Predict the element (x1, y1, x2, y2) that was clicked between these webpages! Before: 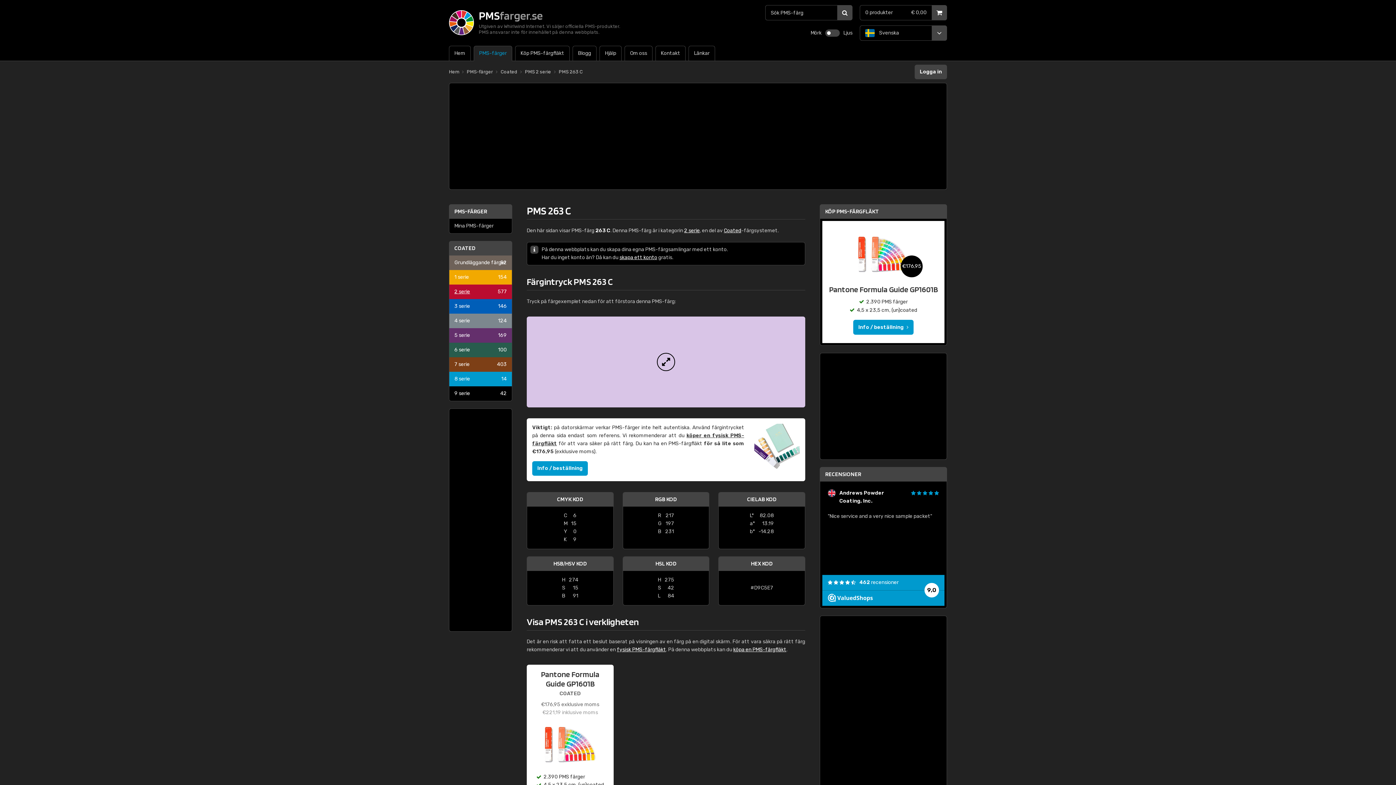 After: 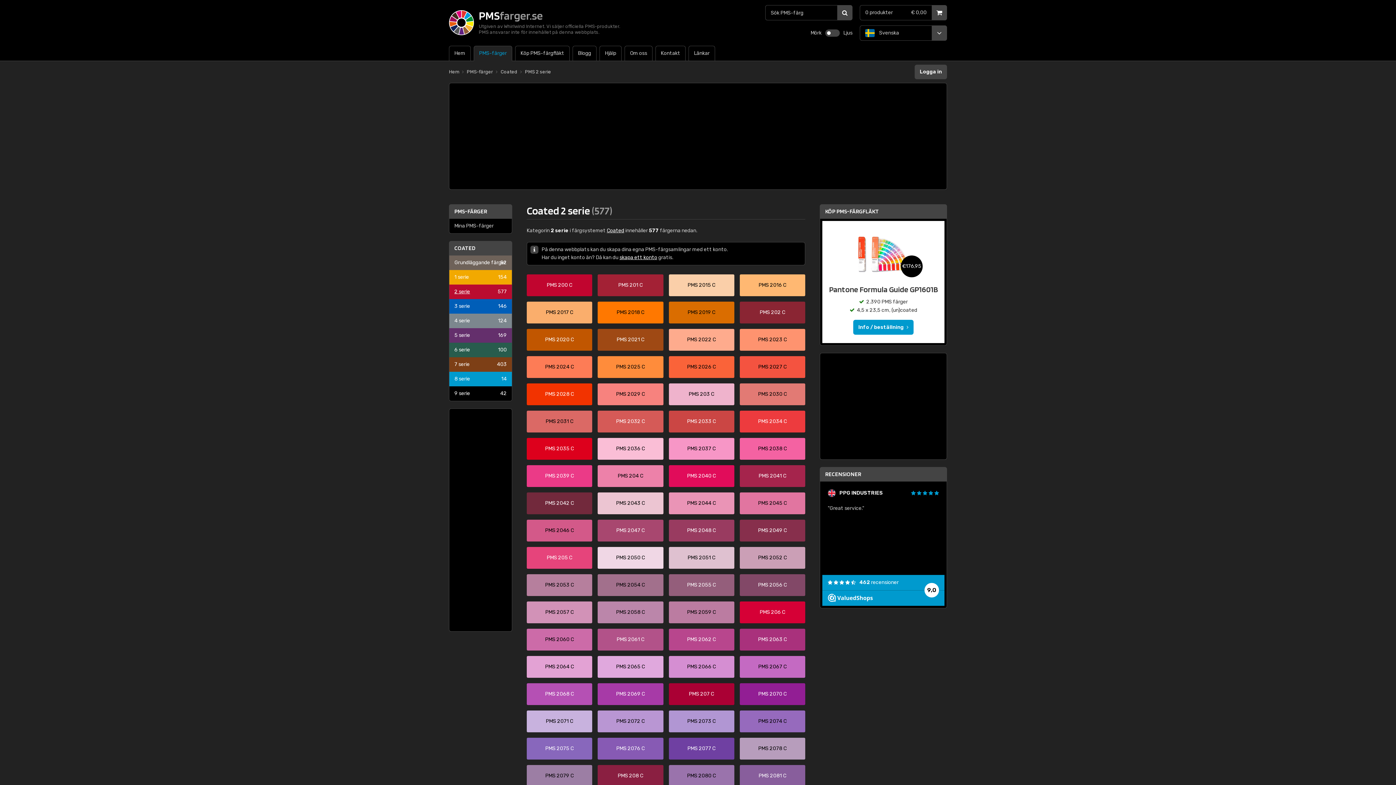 Action: label: 2 serie
577 bbox: (449, 284, 512, 299)